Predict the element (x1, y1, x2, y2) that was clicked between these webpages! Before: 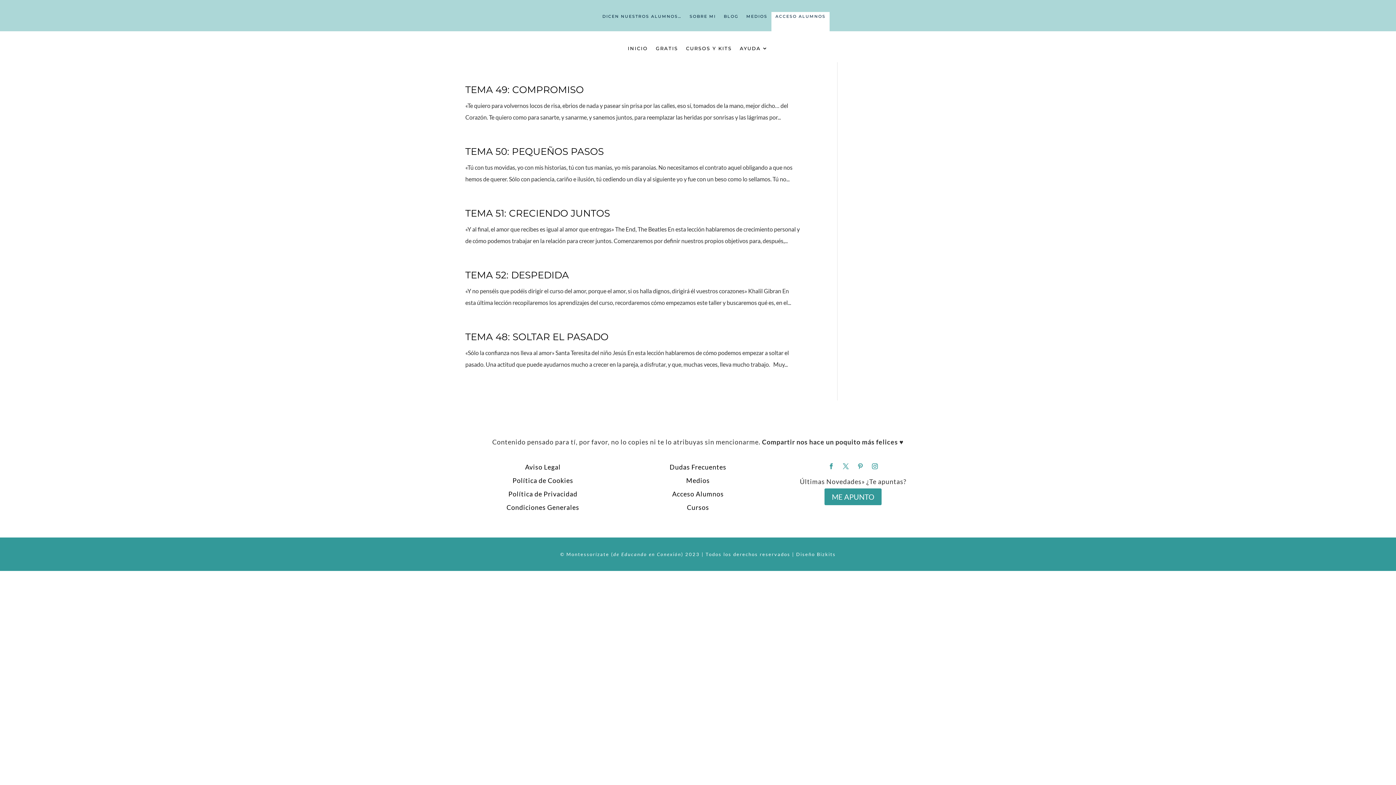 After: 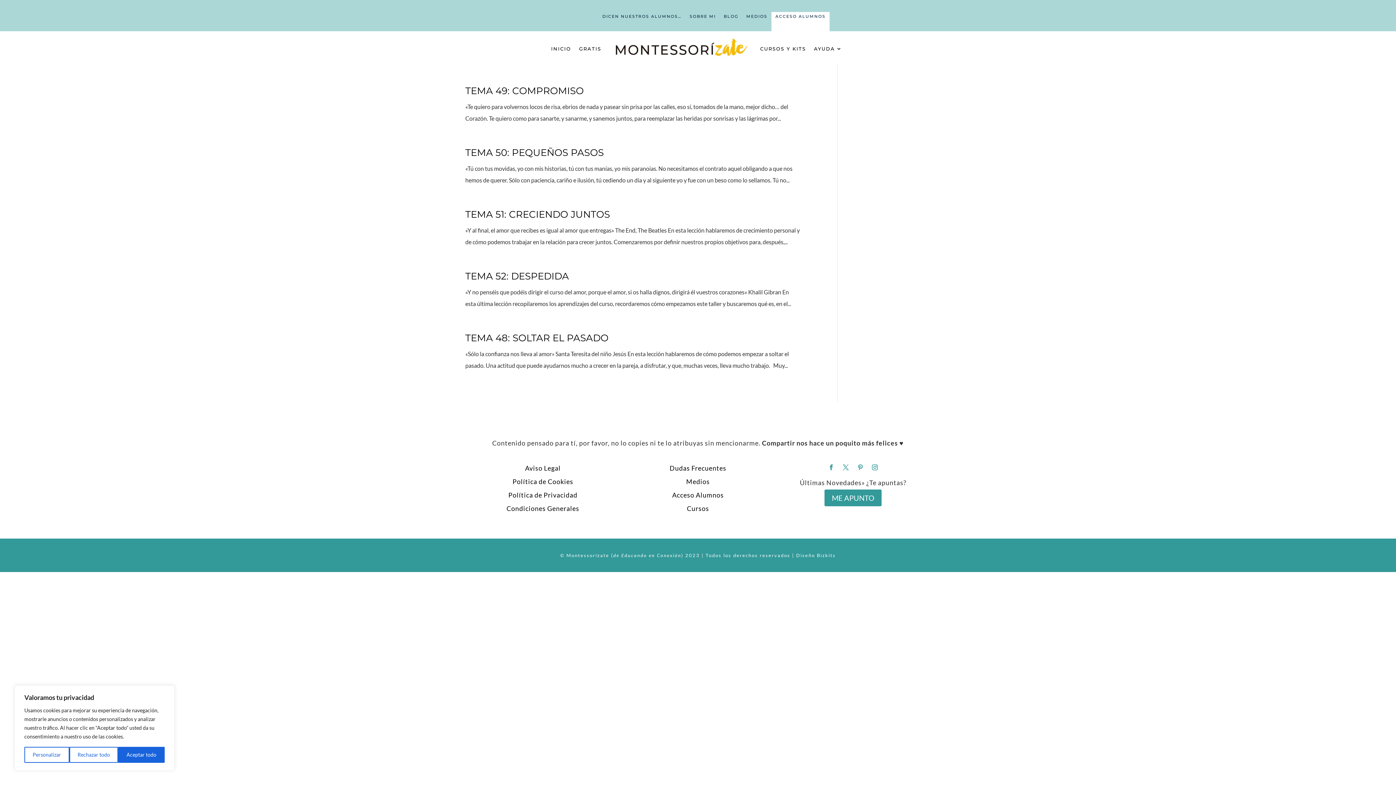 Action: bbox: (611, 551, 683, 557) label: (de Educando en Conexión)